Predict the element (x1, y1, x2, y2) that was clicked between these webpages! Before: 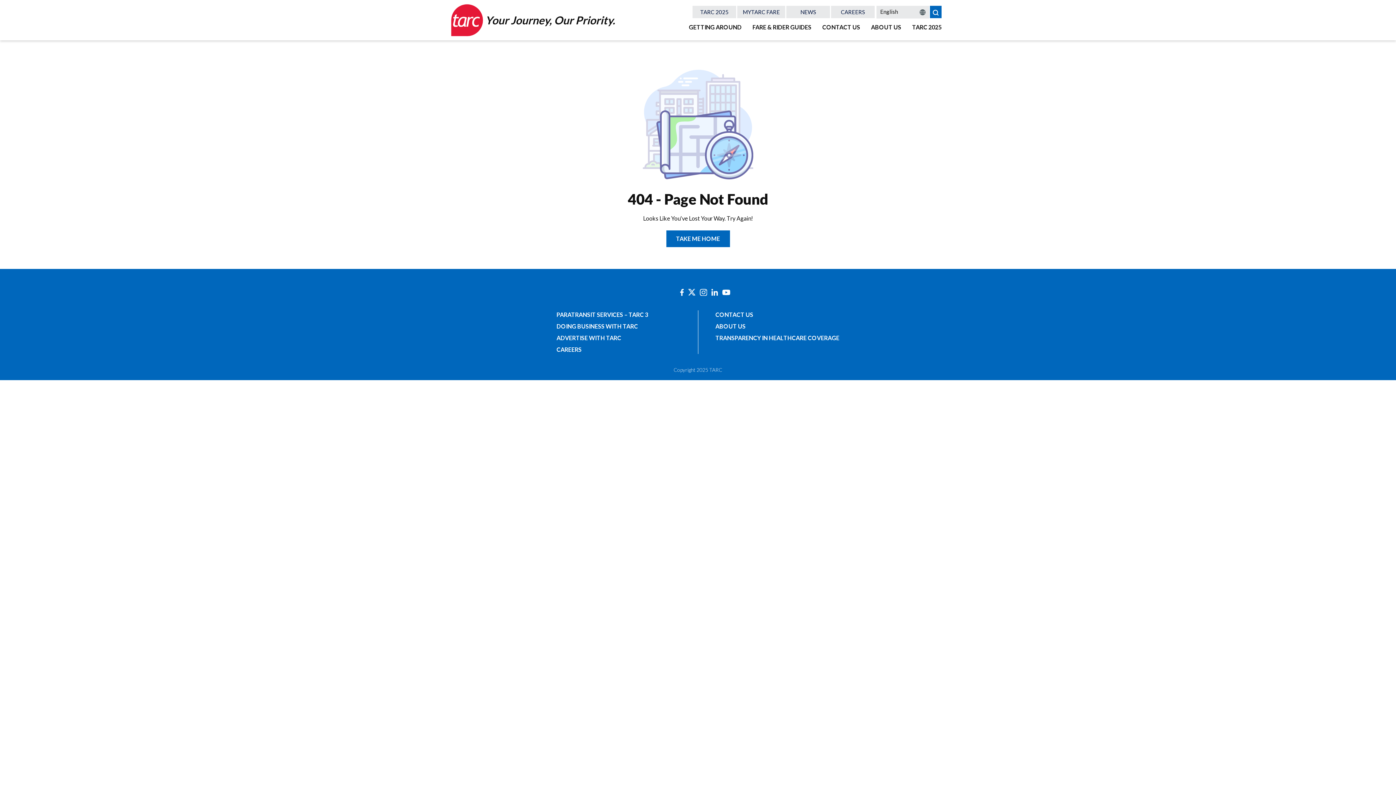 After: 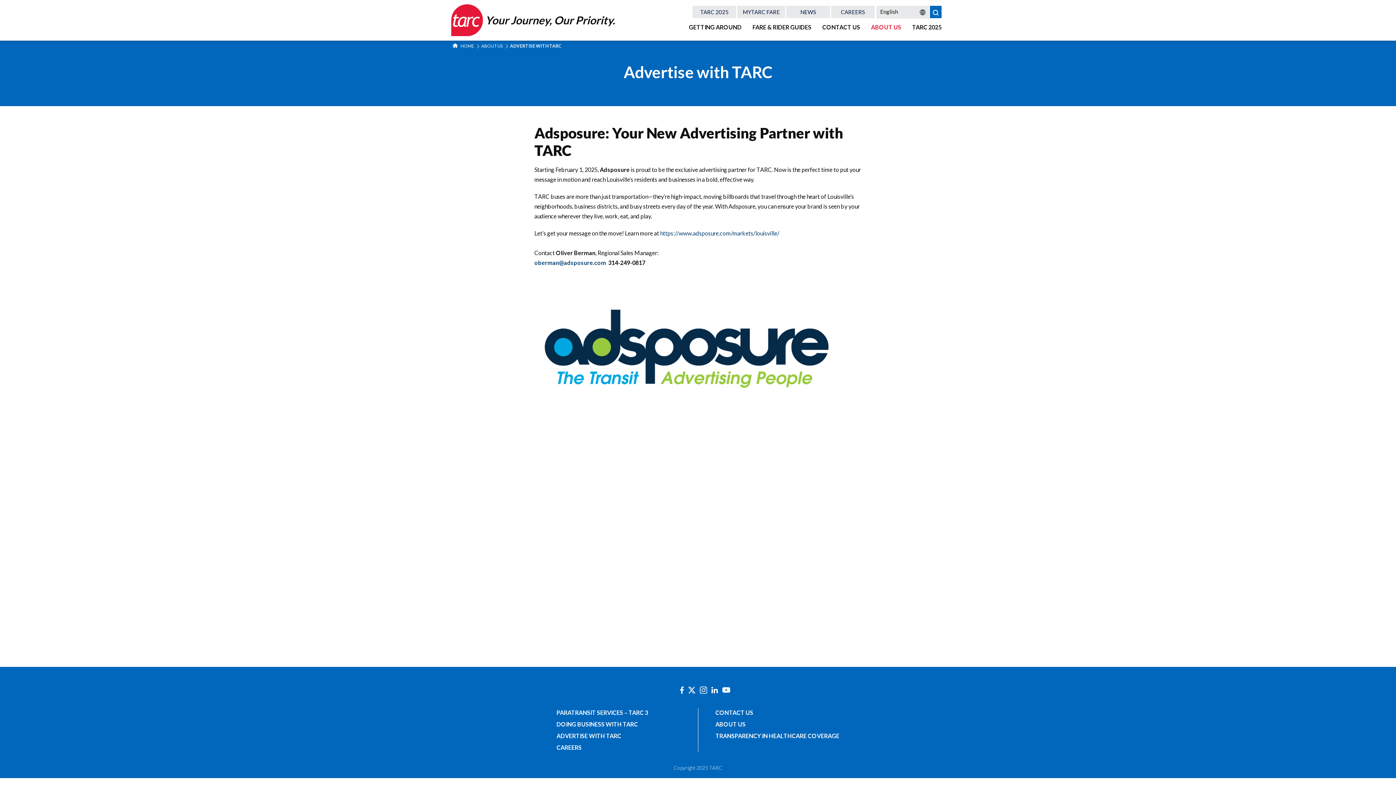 Action: bbox: (556, 333, 621, 342) label: ADVERTISE WITH TARC